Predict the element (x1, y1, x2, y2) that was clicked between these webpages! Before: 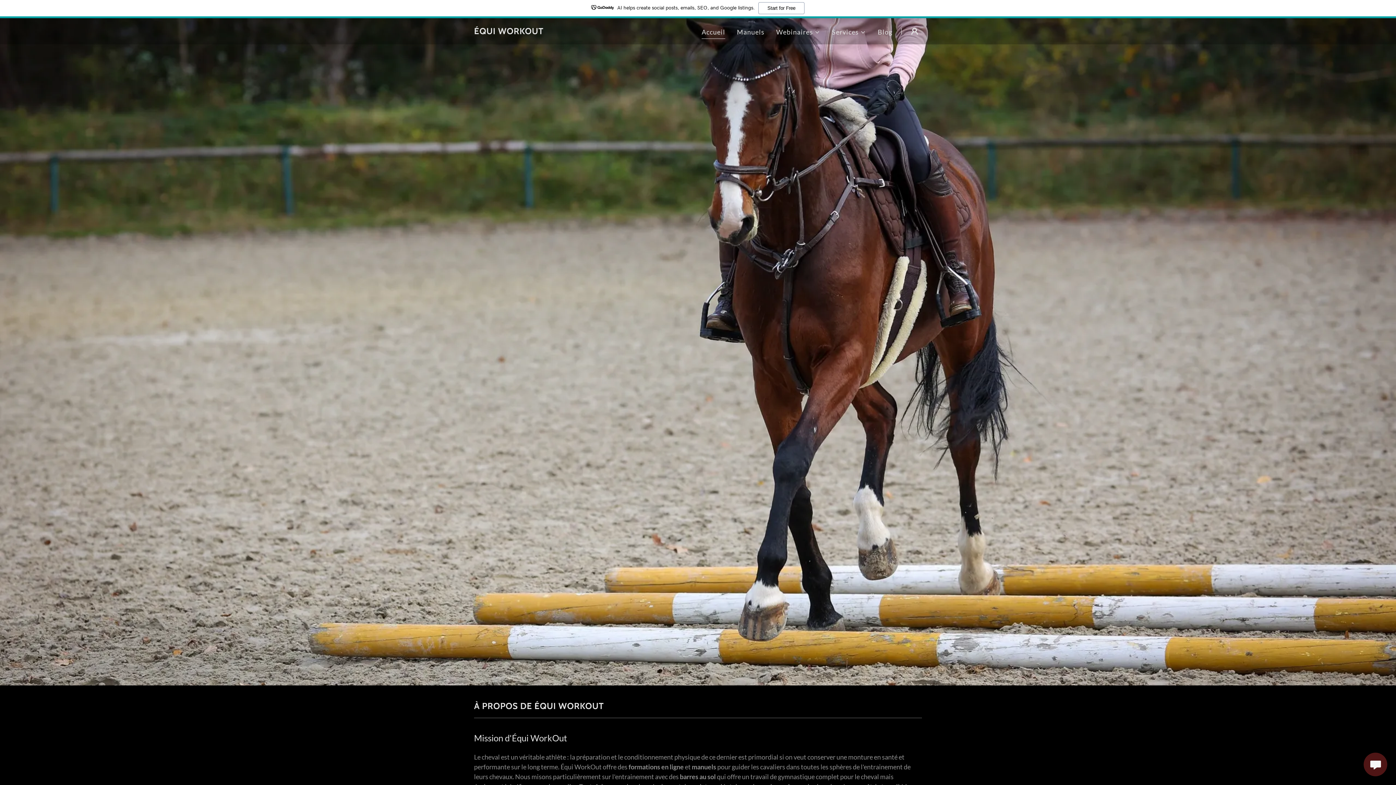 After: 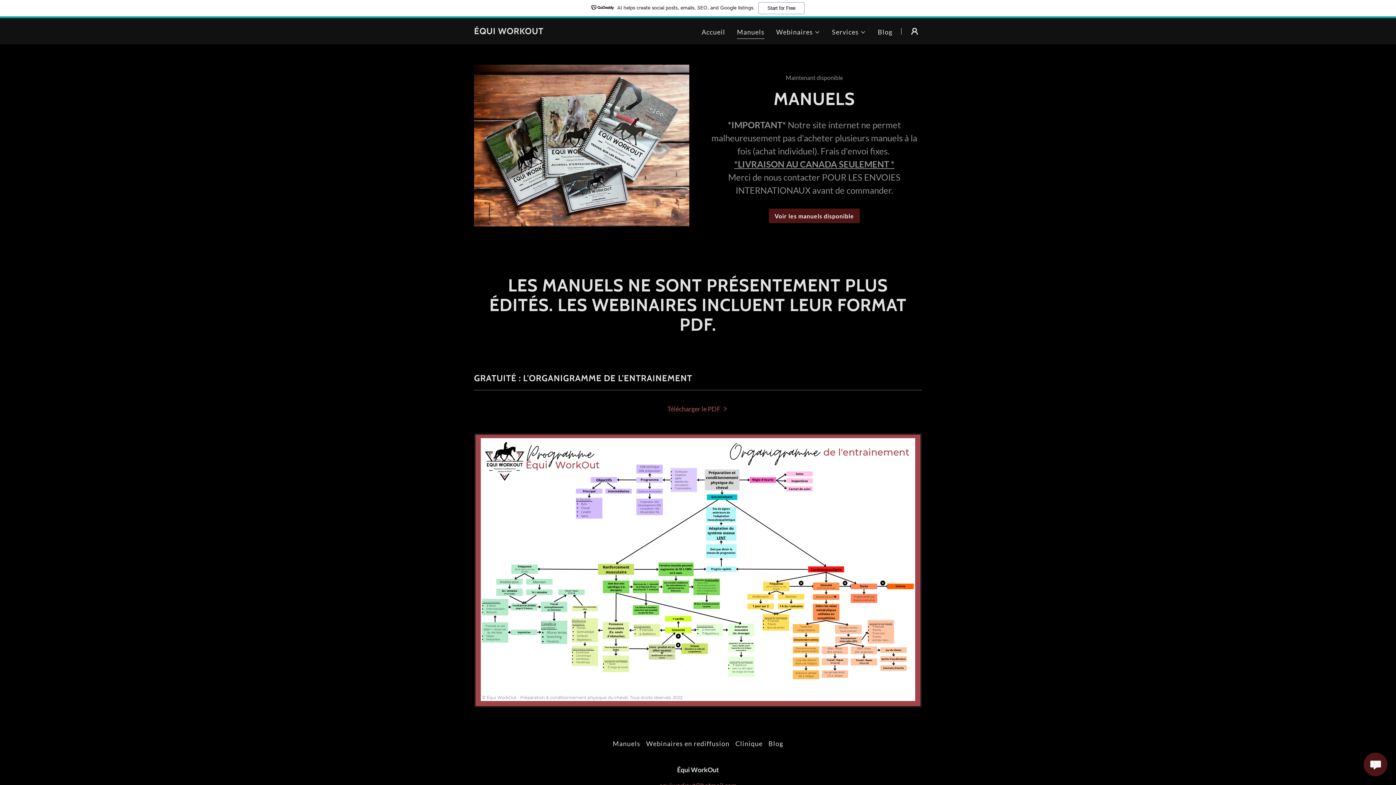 Action: bbox: (734, 25, 766, 39) label: Manuels